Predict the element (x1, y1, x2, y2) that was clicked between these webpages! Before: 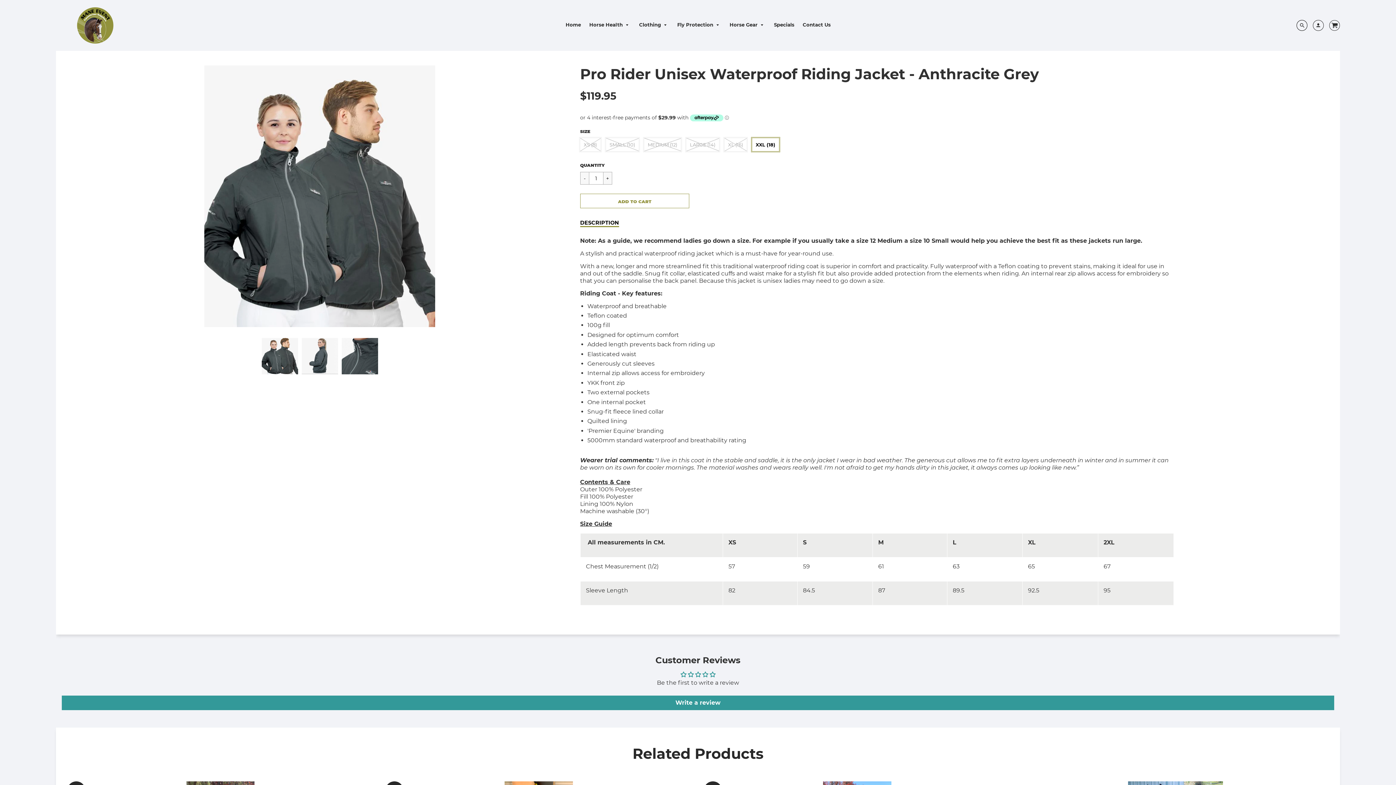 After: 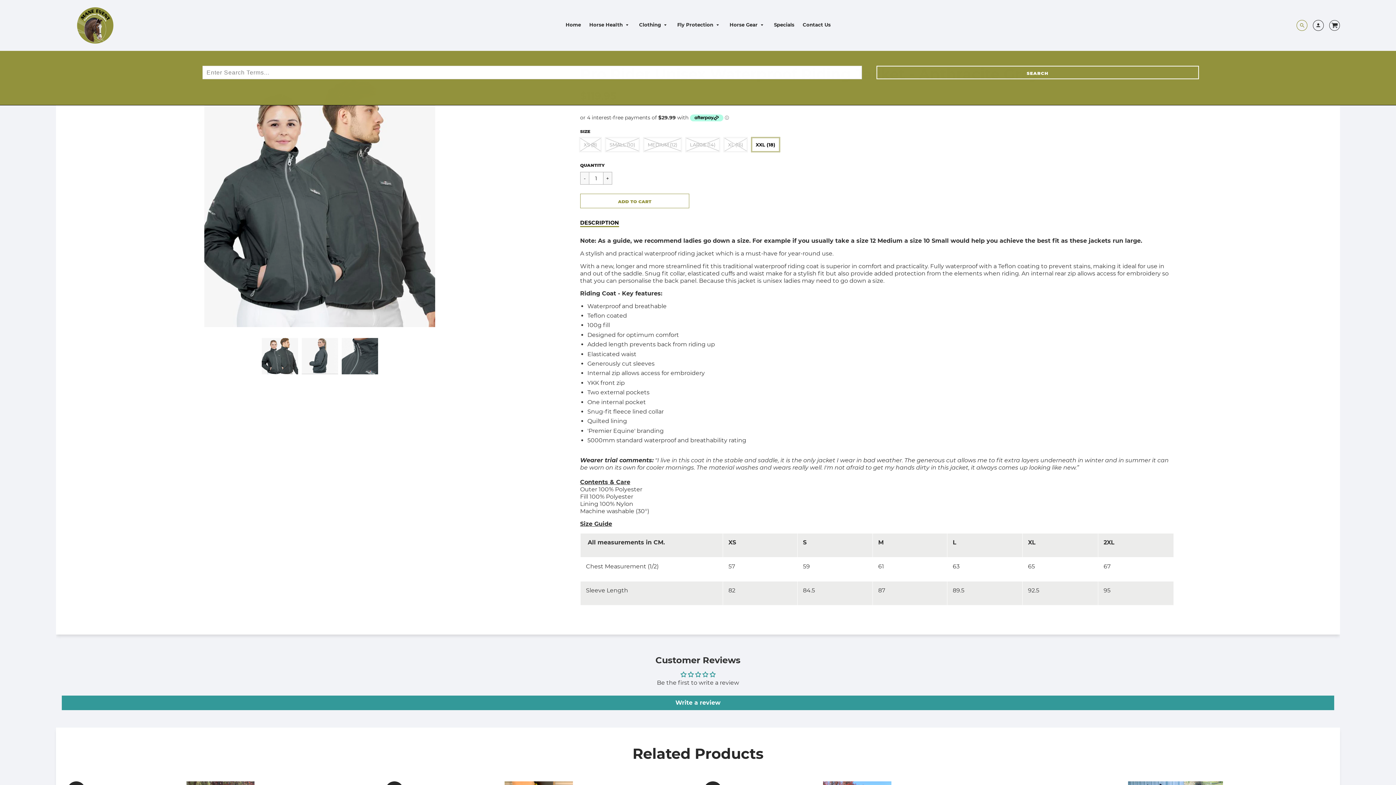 Action: bbox: (1296, 19, 1307, 32)